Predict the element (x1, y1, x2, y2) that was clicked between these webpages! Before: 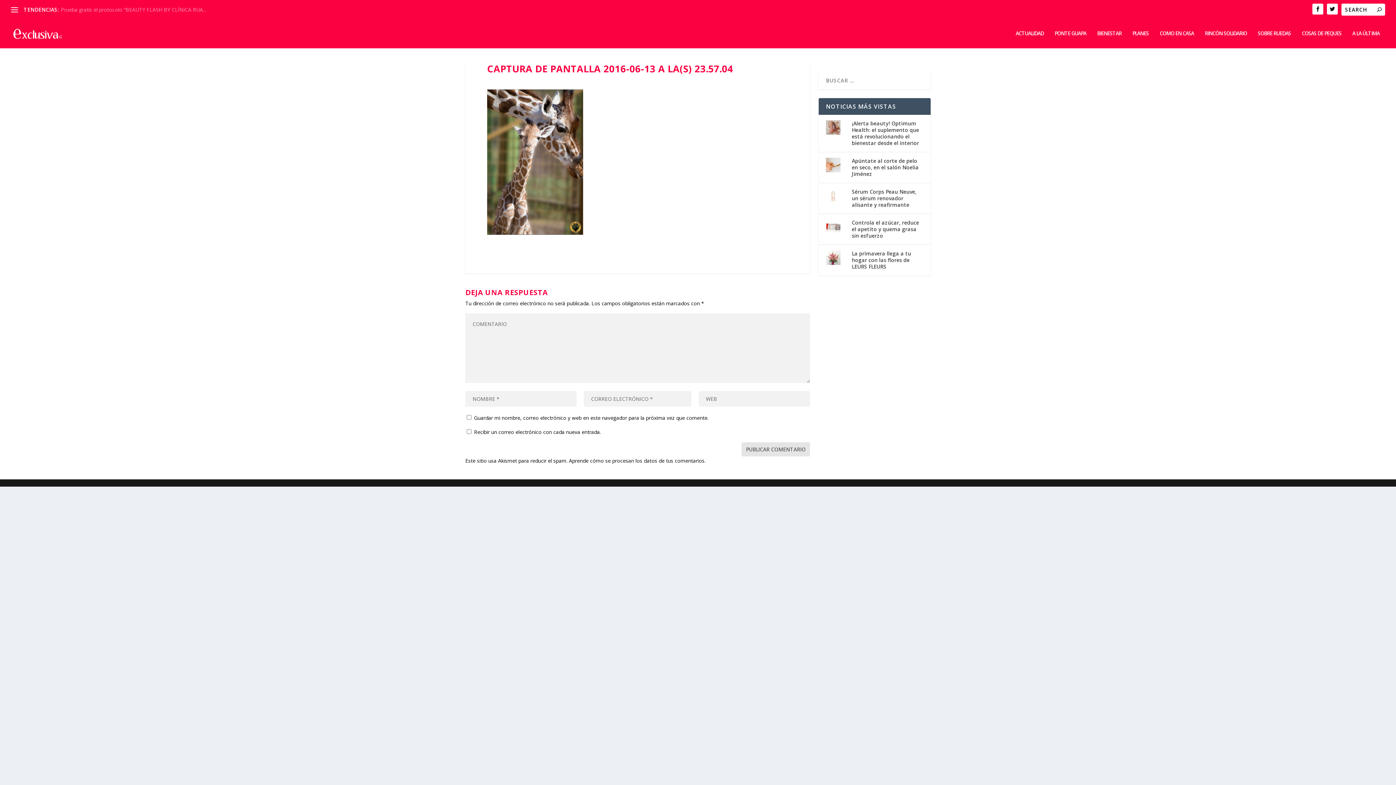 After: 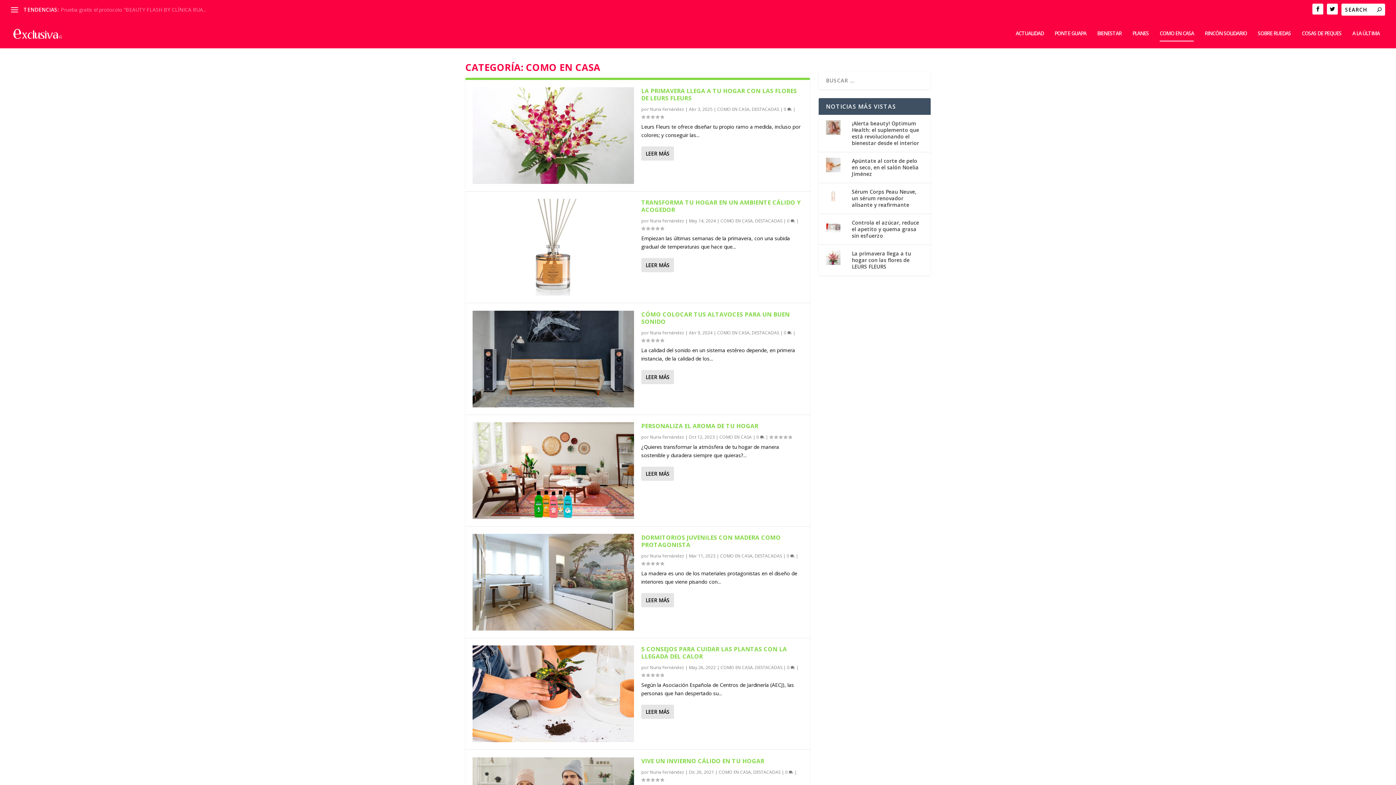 Action: label: COMO EN CASA bbox: (1160, 30, 1194, 48)